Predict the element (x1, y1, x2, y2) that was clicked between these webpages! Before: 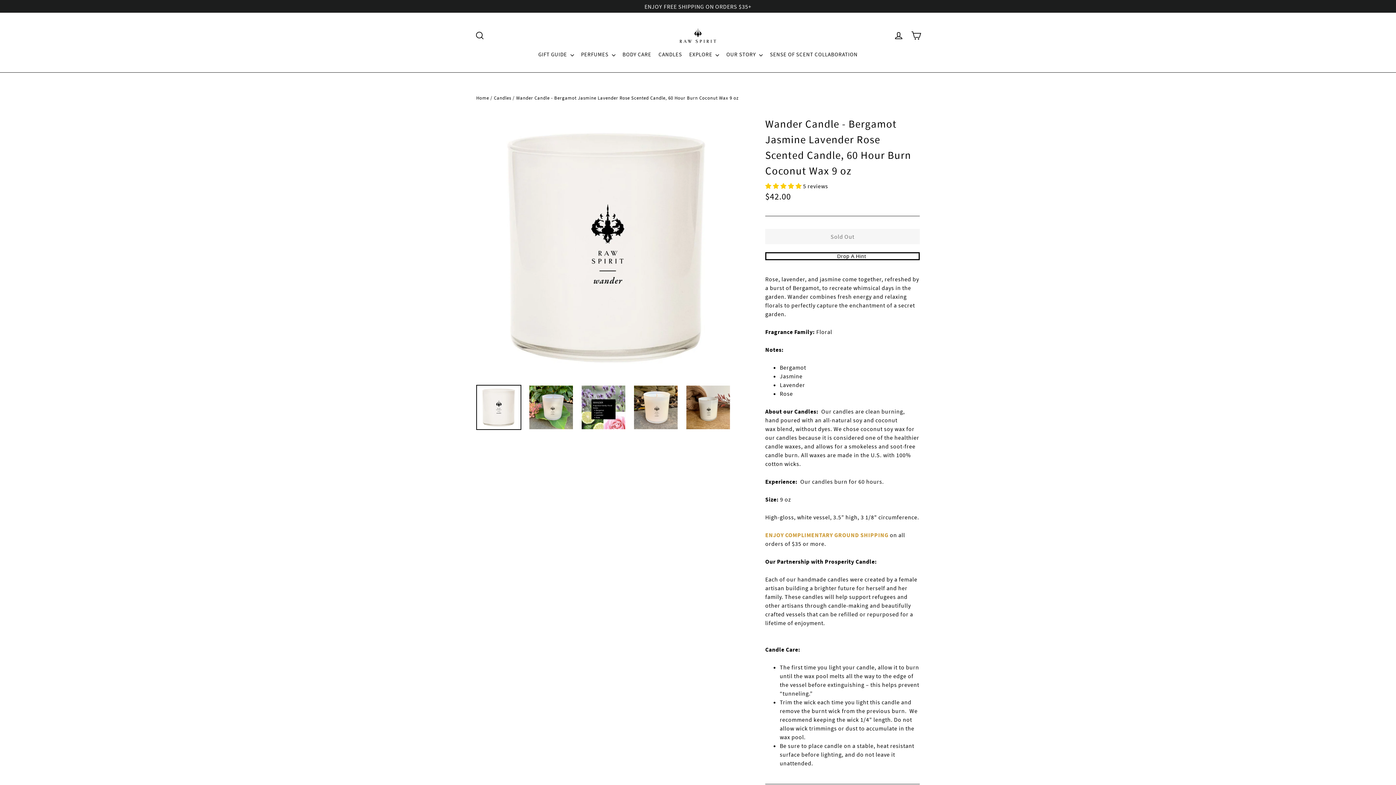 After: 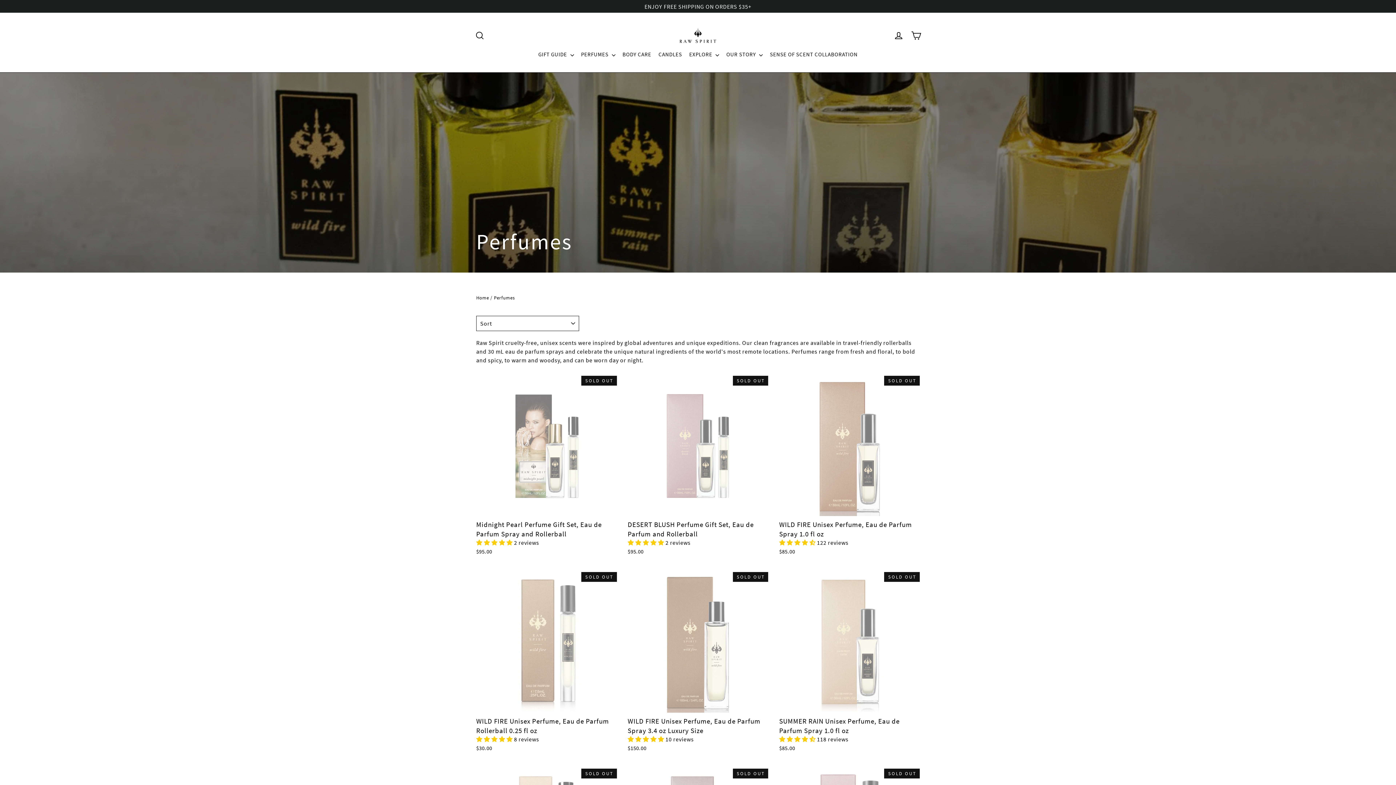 Action: bbox: (578, 47, 618, 61) label: PERFUMES 